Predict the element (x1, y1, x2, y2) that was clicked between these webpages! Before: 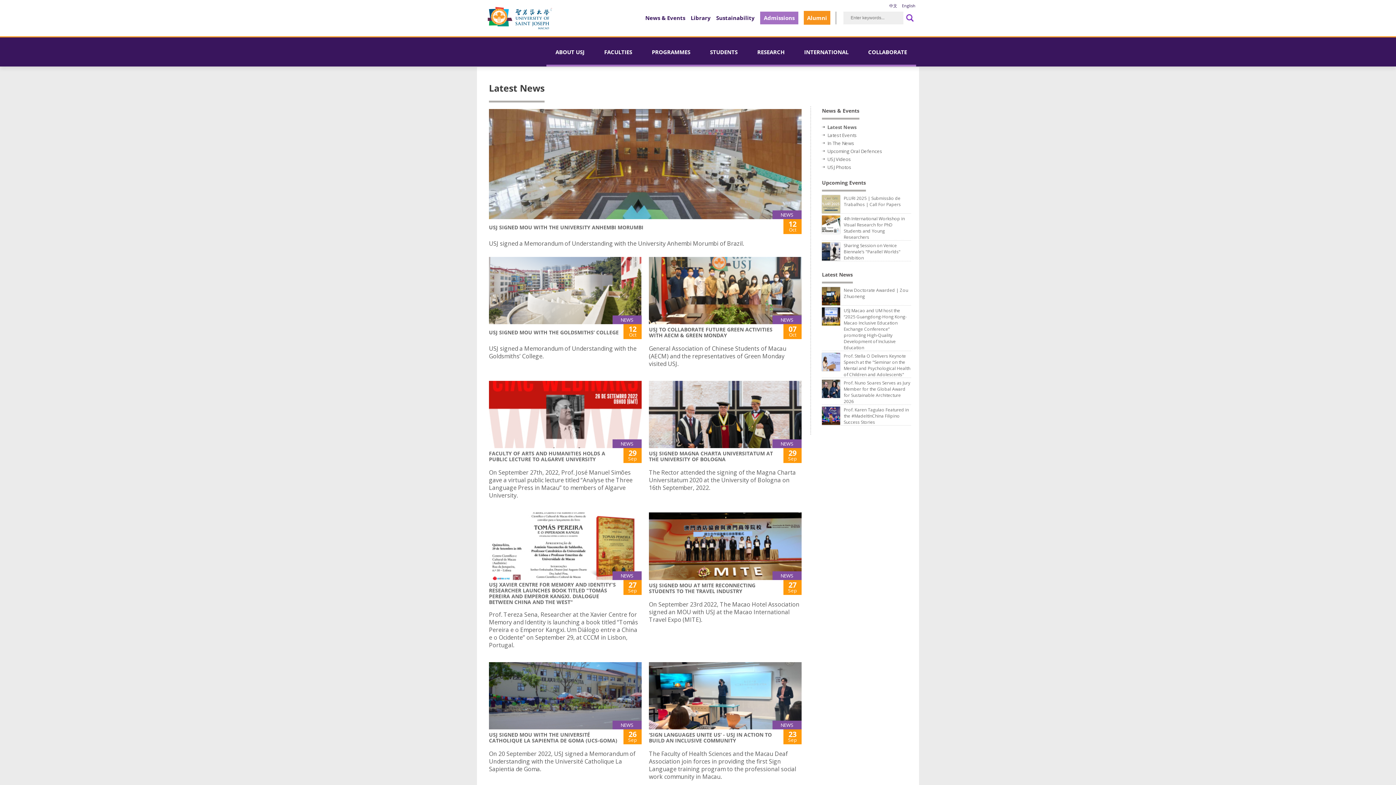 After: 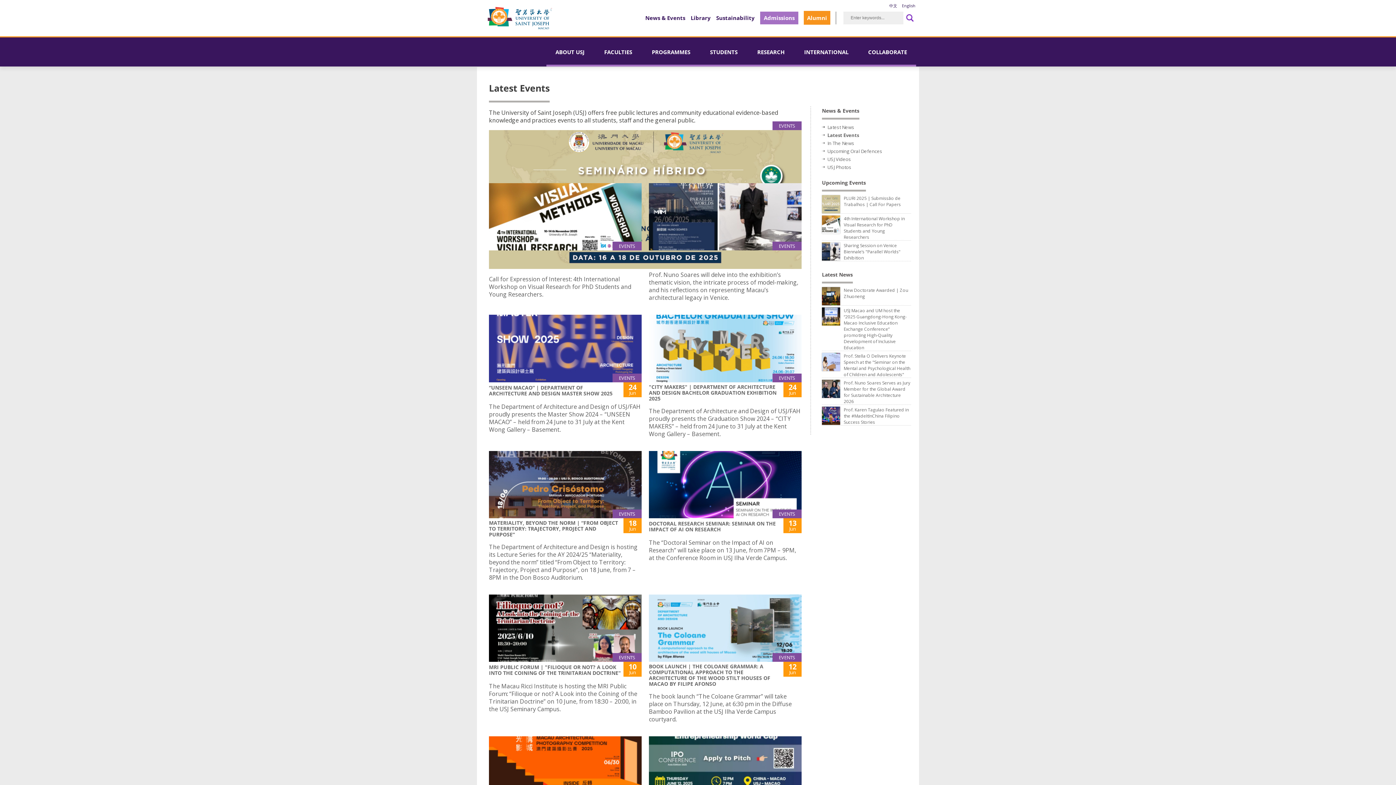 Action: label: Latest Events bbox: (827, 132, 857, 138)